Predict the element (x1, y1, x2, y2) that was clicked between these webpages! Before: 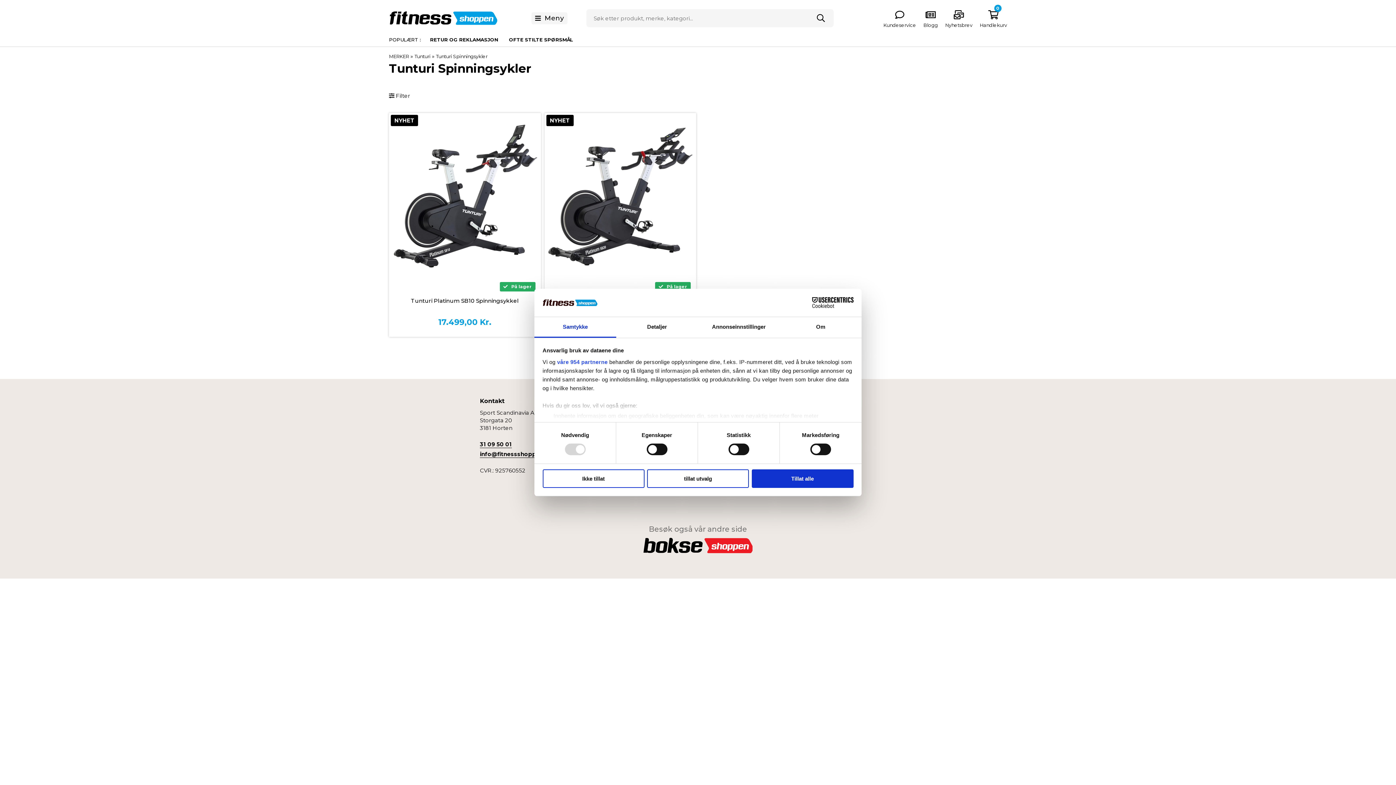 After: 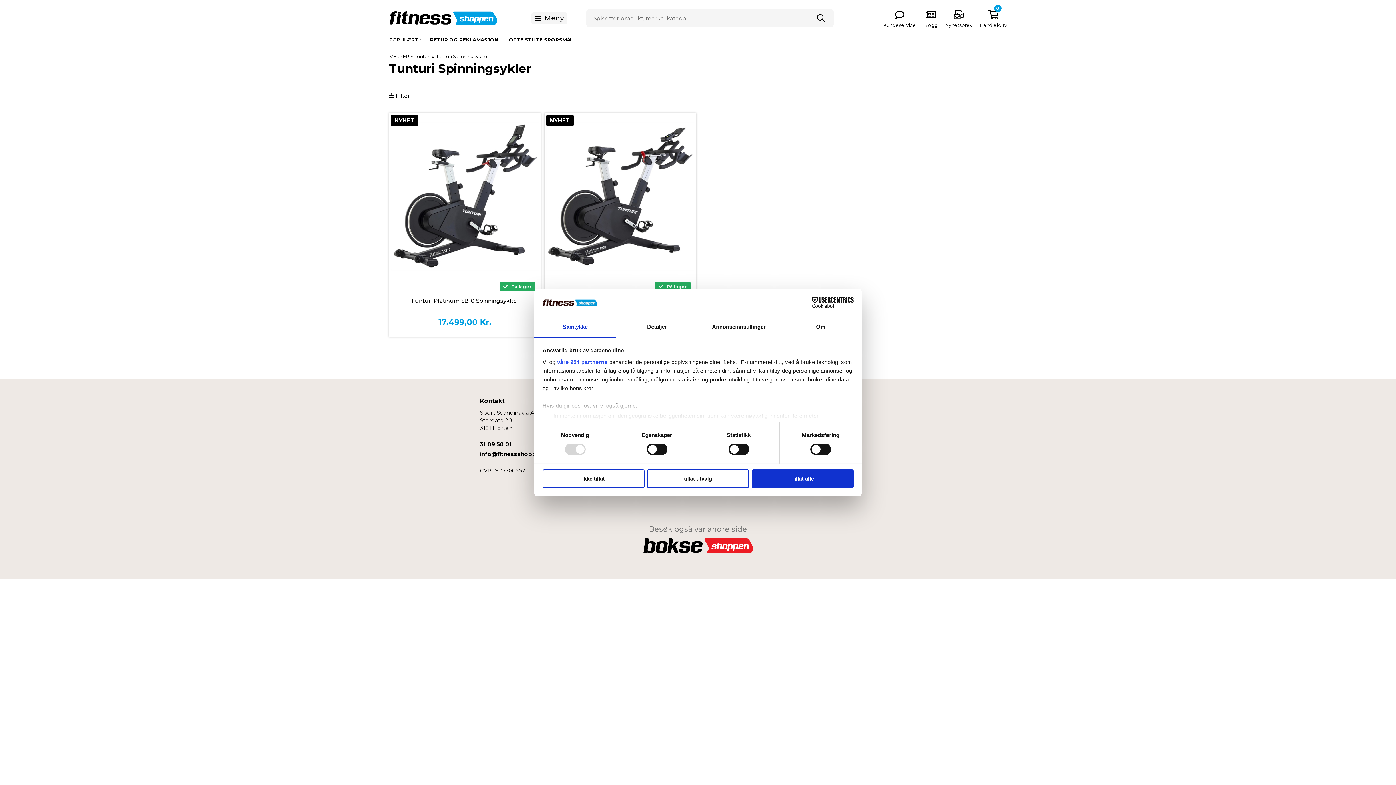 Action: bbox: (636, 541, 760, 548)